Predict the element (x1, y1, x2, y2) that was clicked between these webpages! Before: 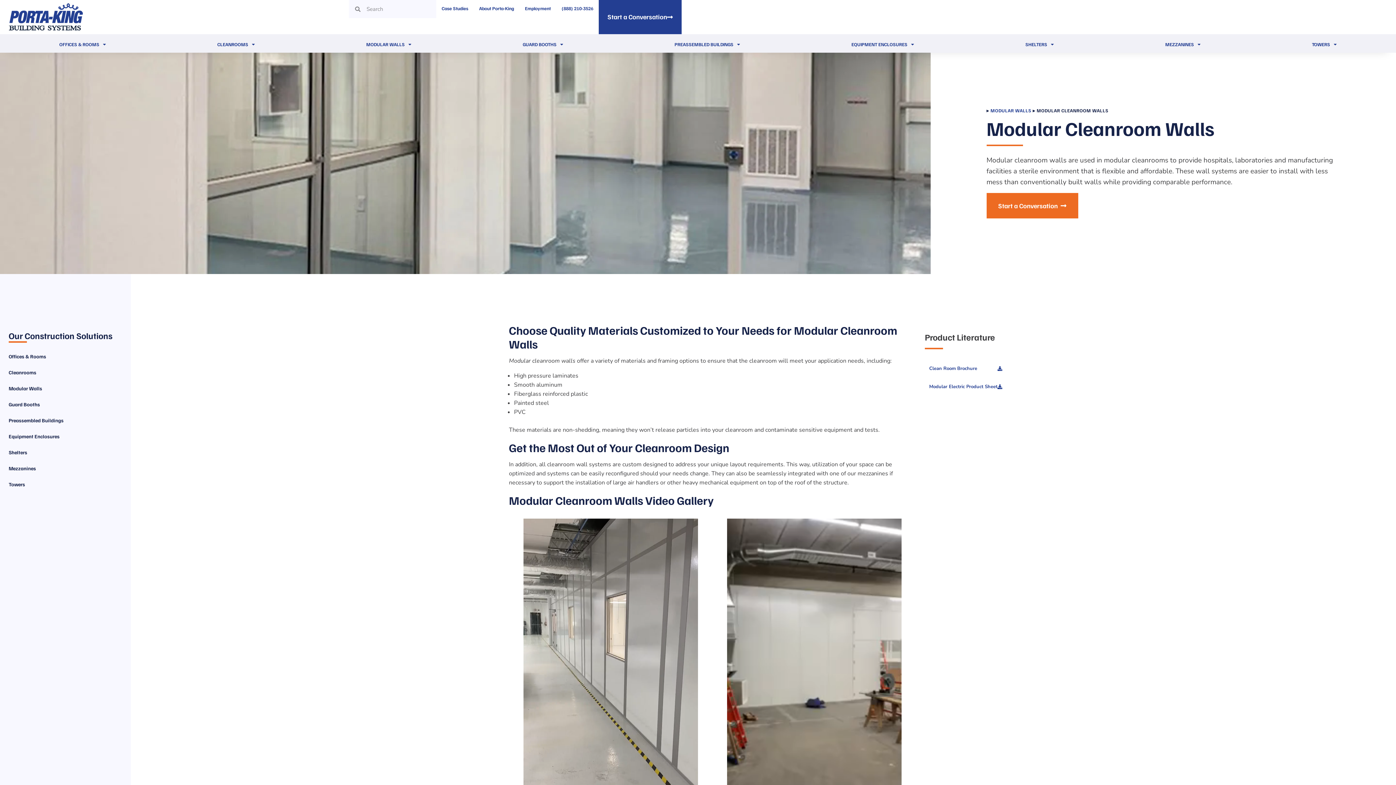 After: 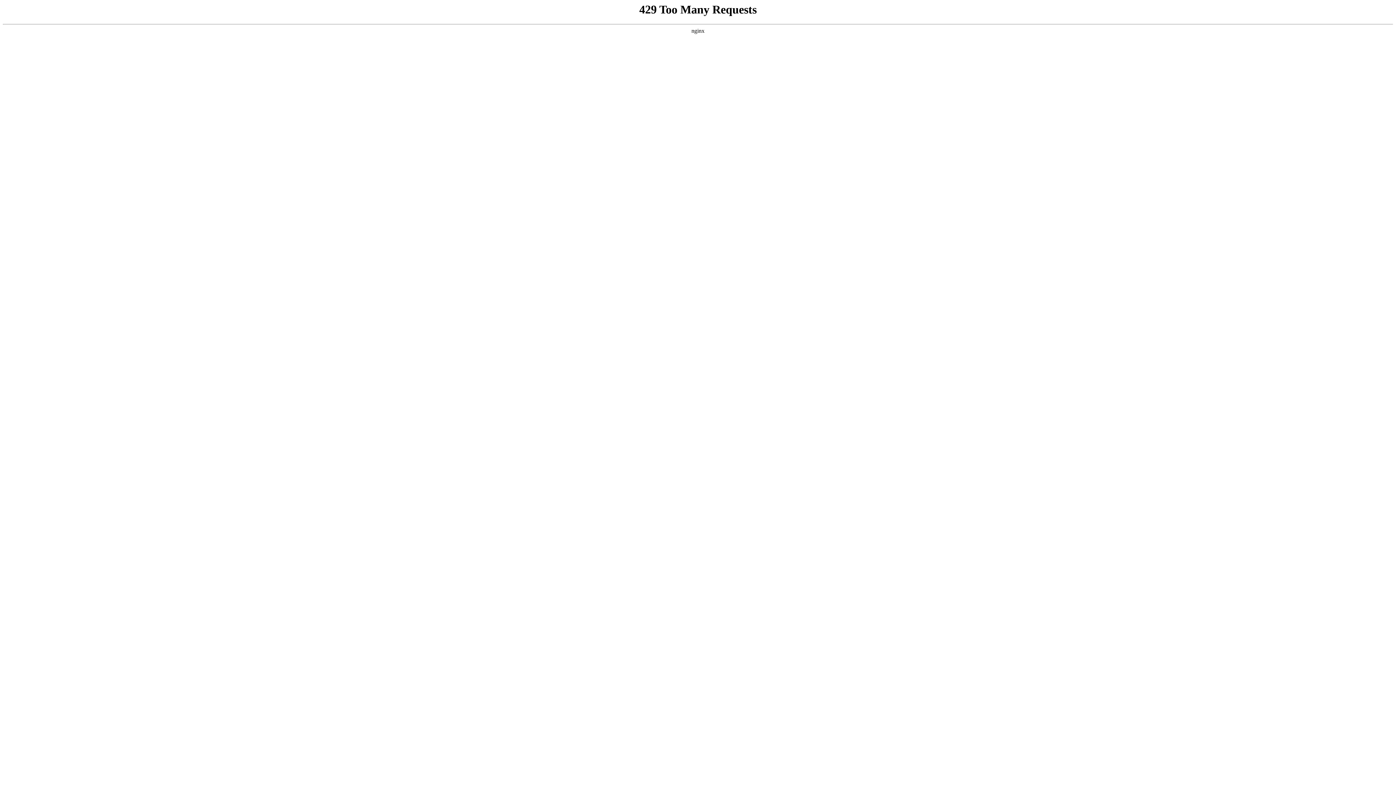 Action: label: Start a Conversation bbox: (598, 0, 681, 34)